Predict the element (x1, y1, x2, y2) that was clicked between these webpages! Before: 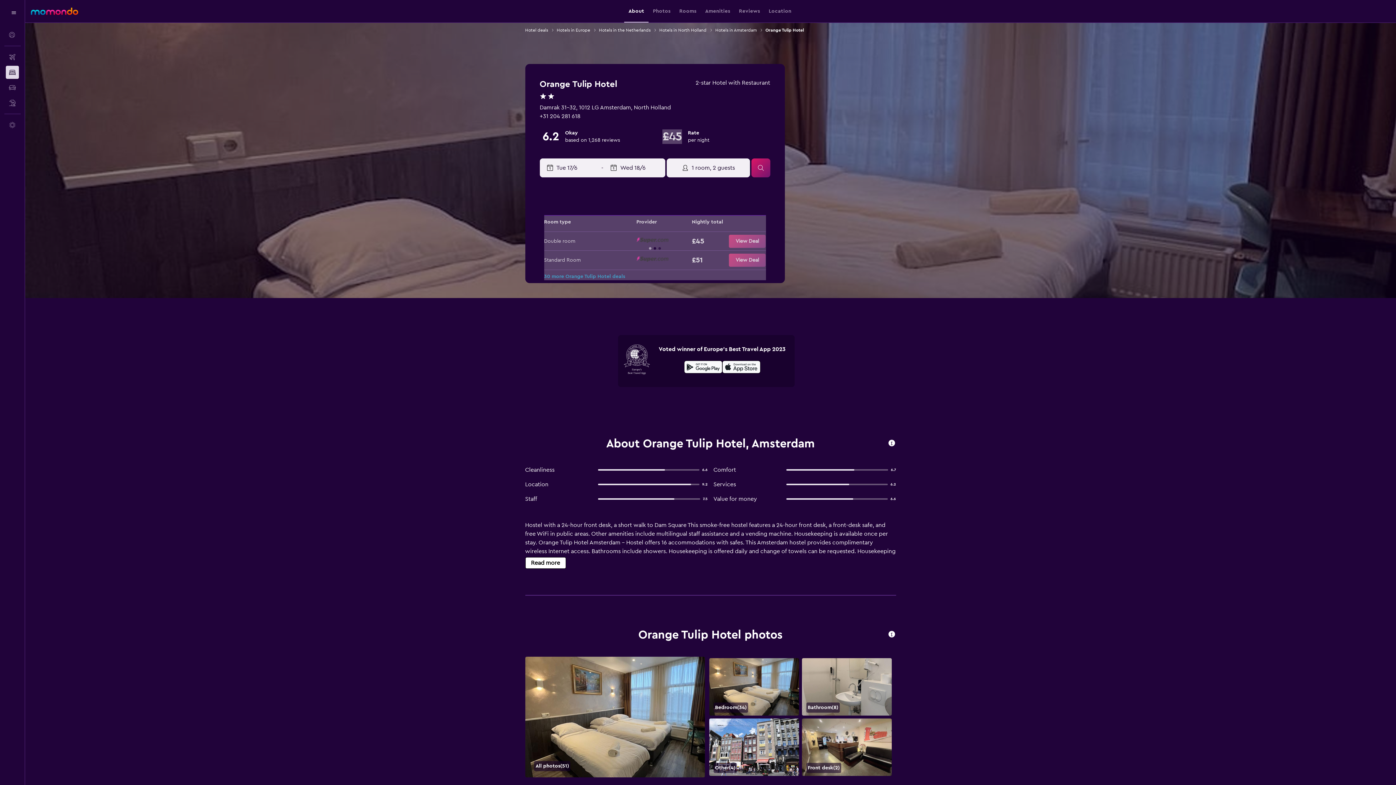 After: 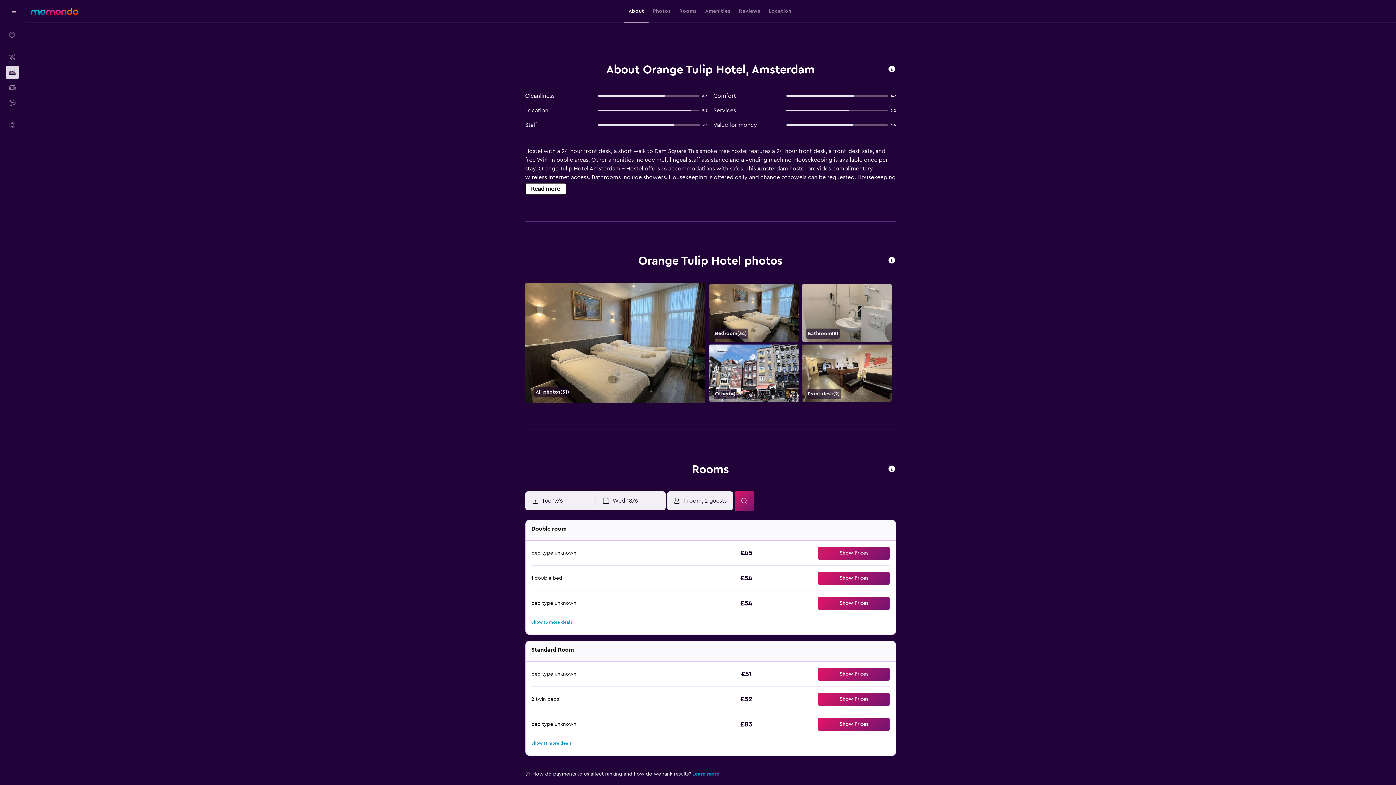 Action: label: About bbox: (628, 0, 644, 22)